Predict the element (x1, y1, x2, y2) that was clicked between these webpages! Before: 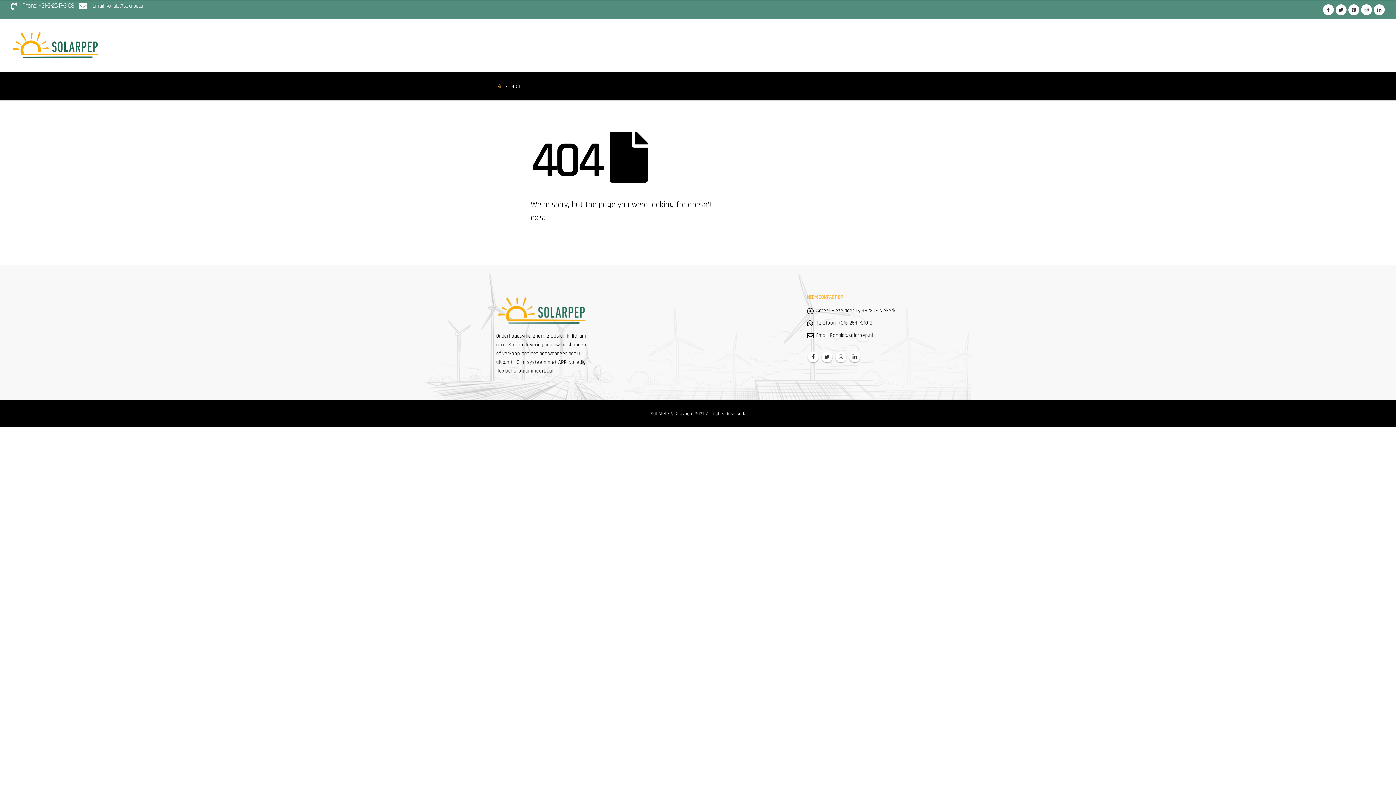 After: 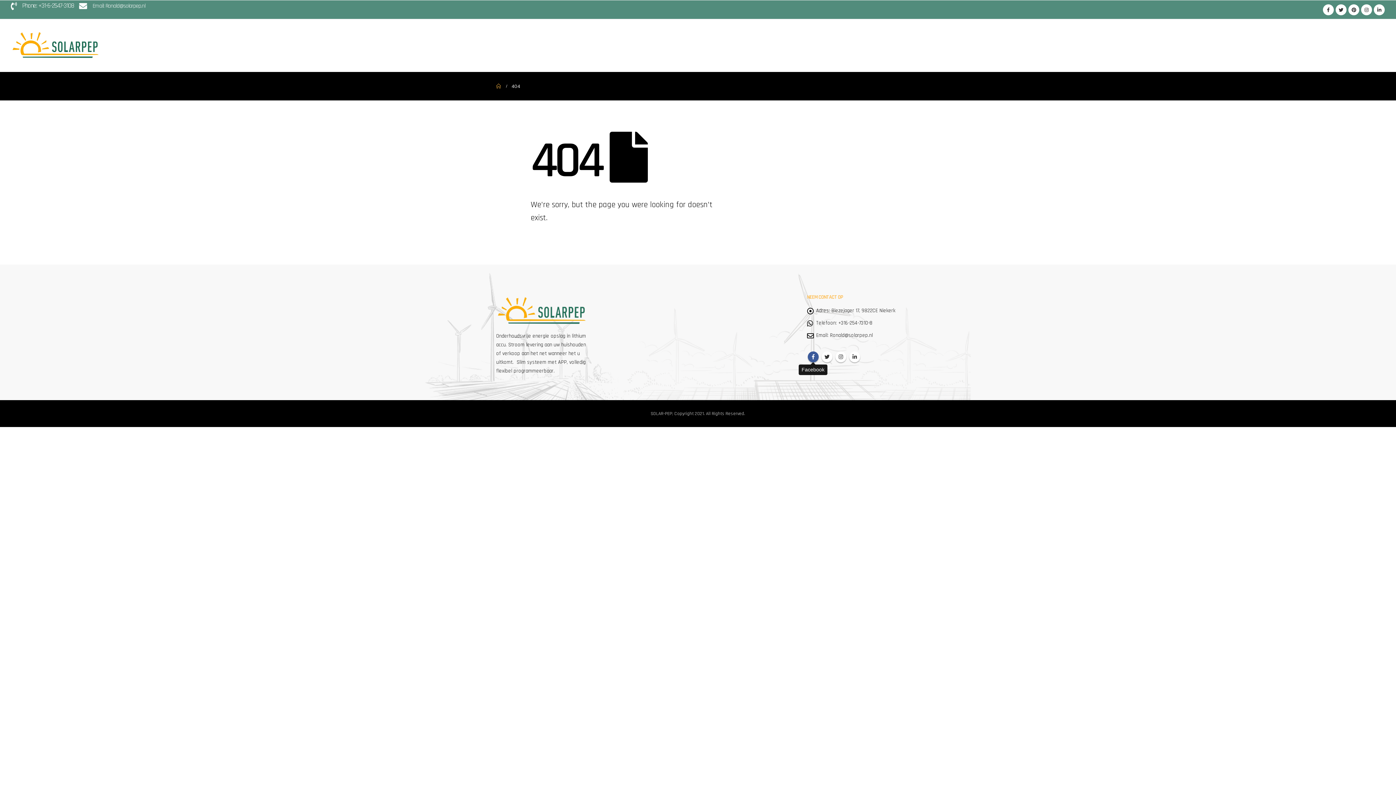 Action: bbox: (808, 351, 818, 362) label: Facebook